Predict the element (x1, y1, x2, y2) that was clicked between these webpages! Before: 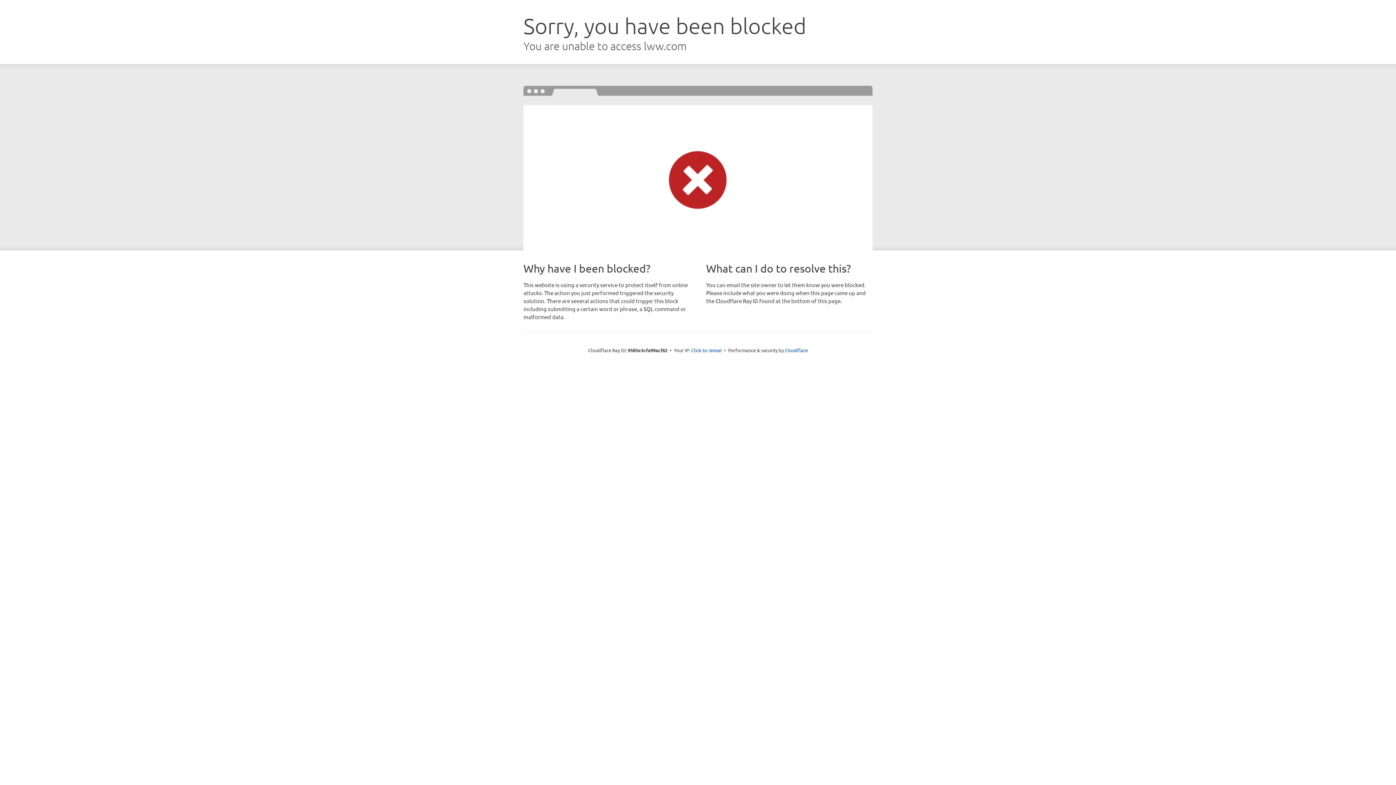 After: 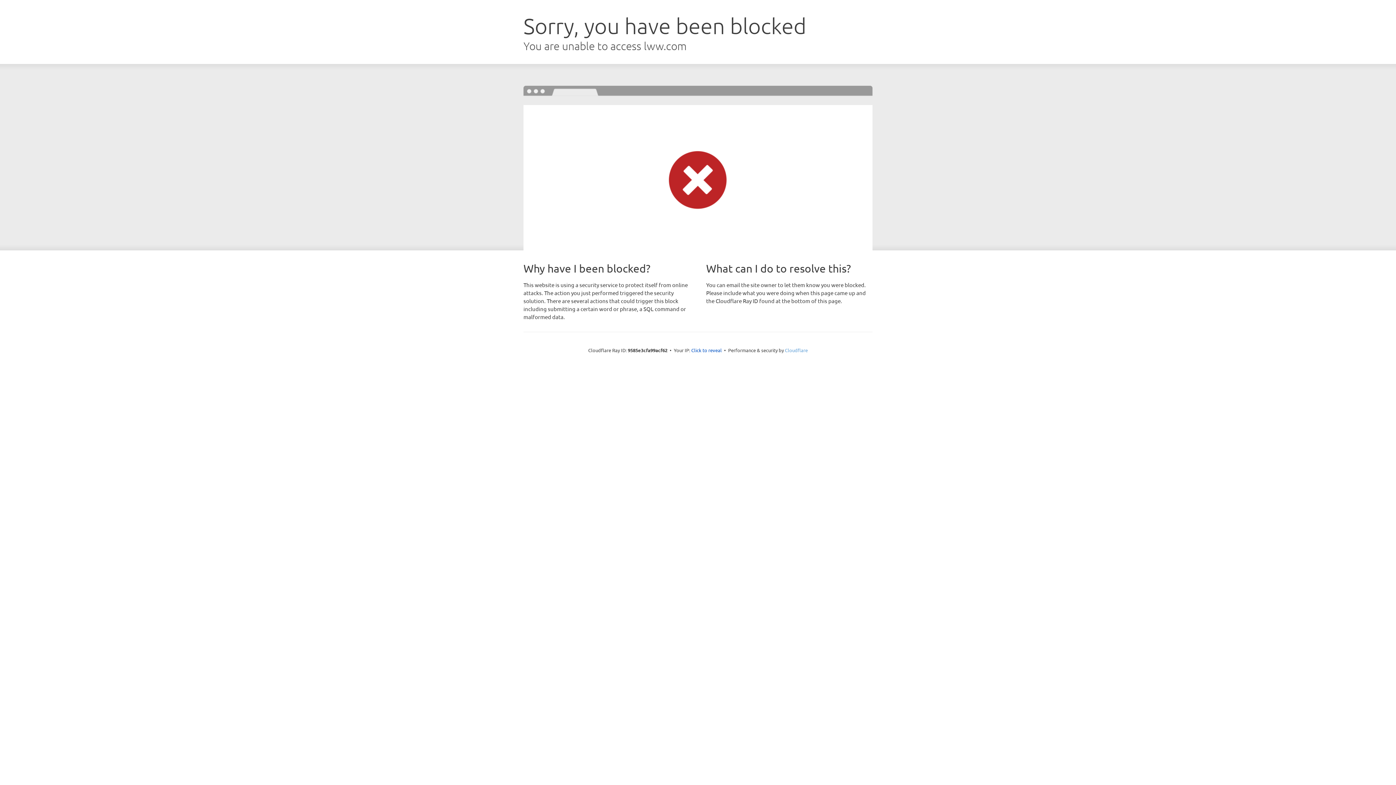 Action: label: Cloudflare bbox: (785, 347, 808, 353)